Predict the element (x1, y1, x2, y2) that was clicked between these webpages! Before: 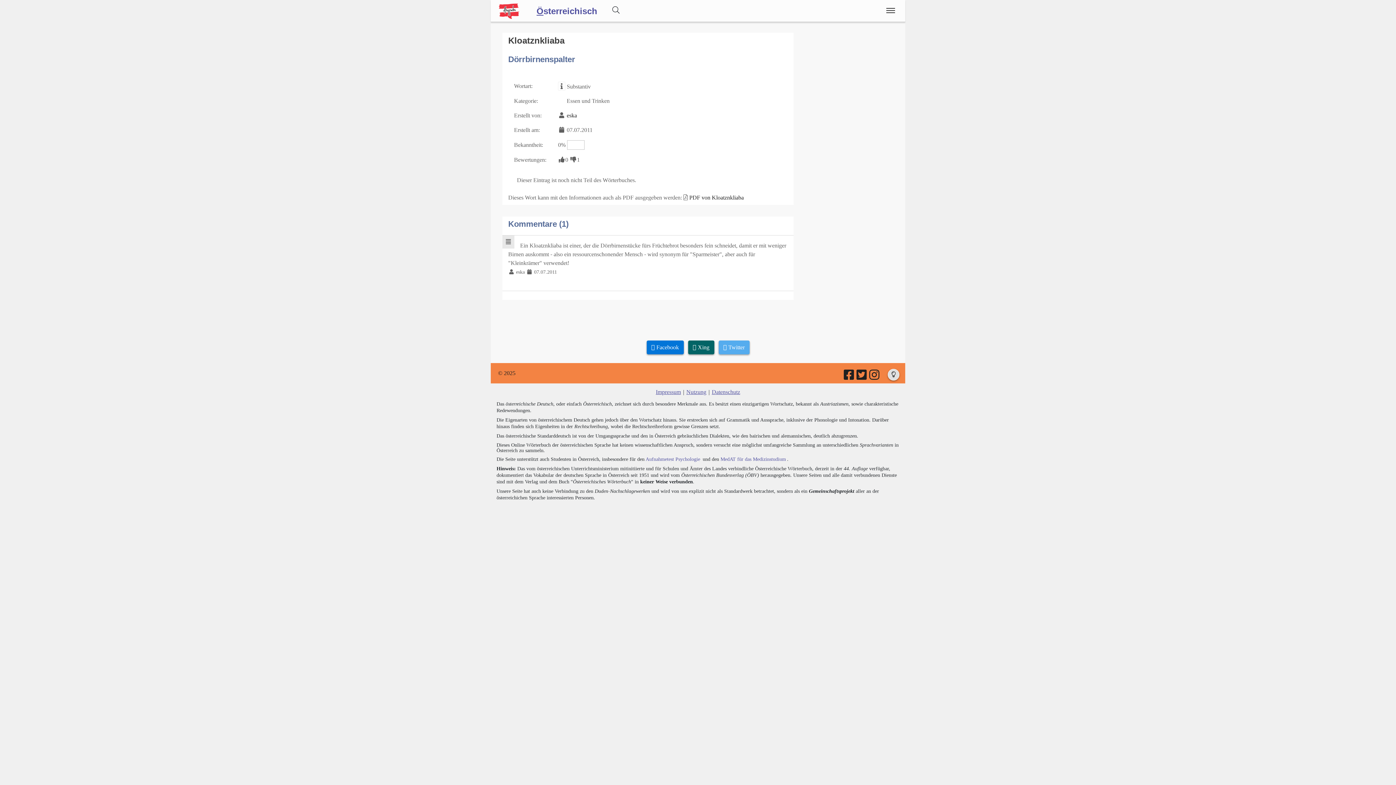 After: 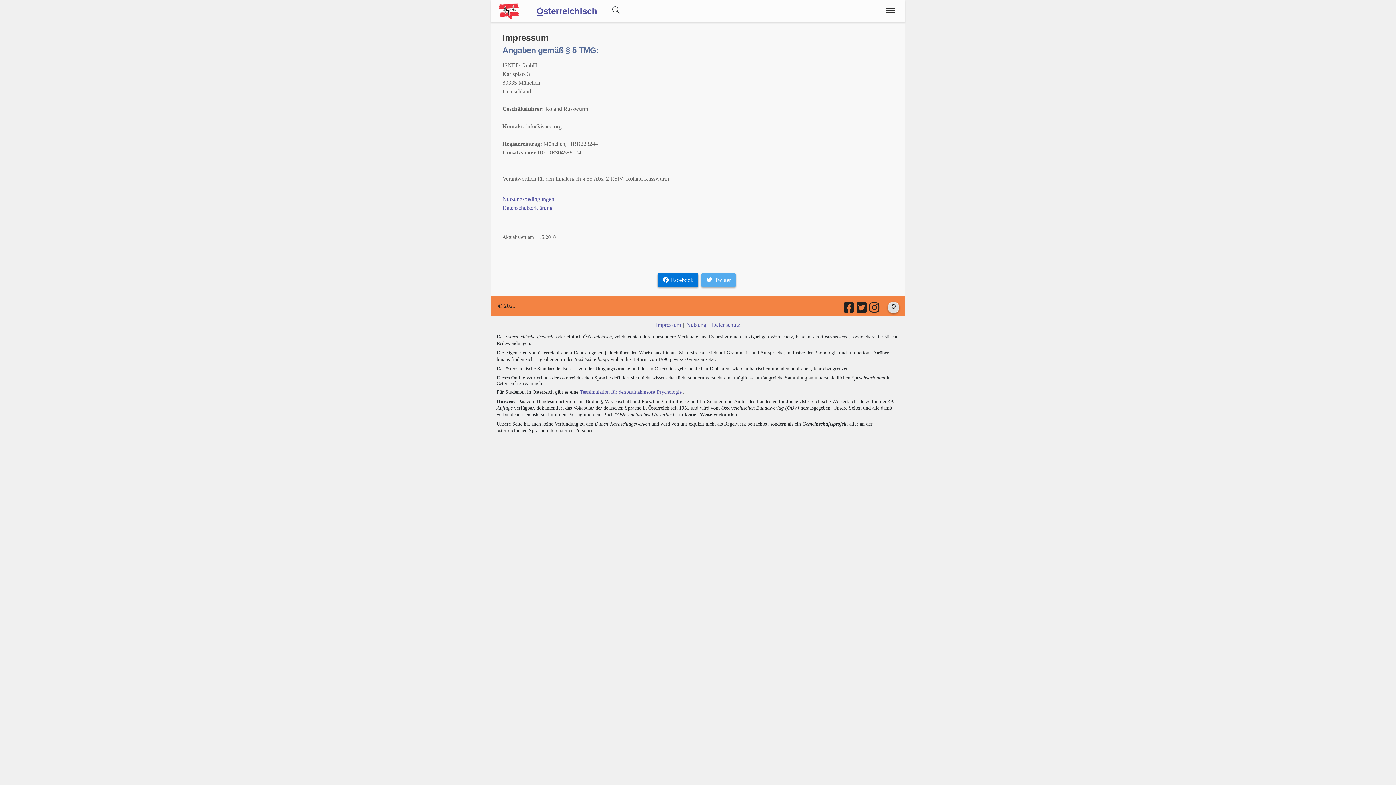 Action: label: Impressum bbox: (655, 388, 681, 395)